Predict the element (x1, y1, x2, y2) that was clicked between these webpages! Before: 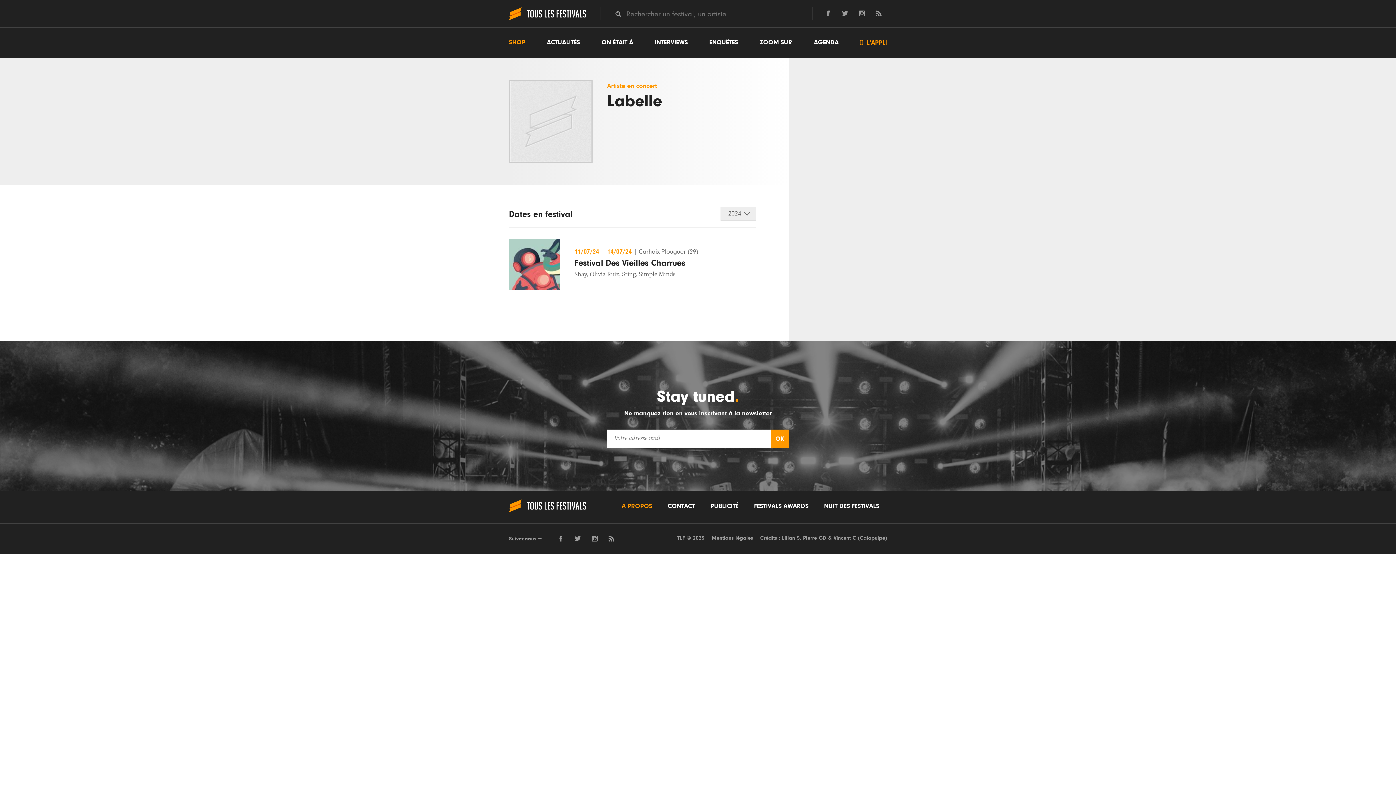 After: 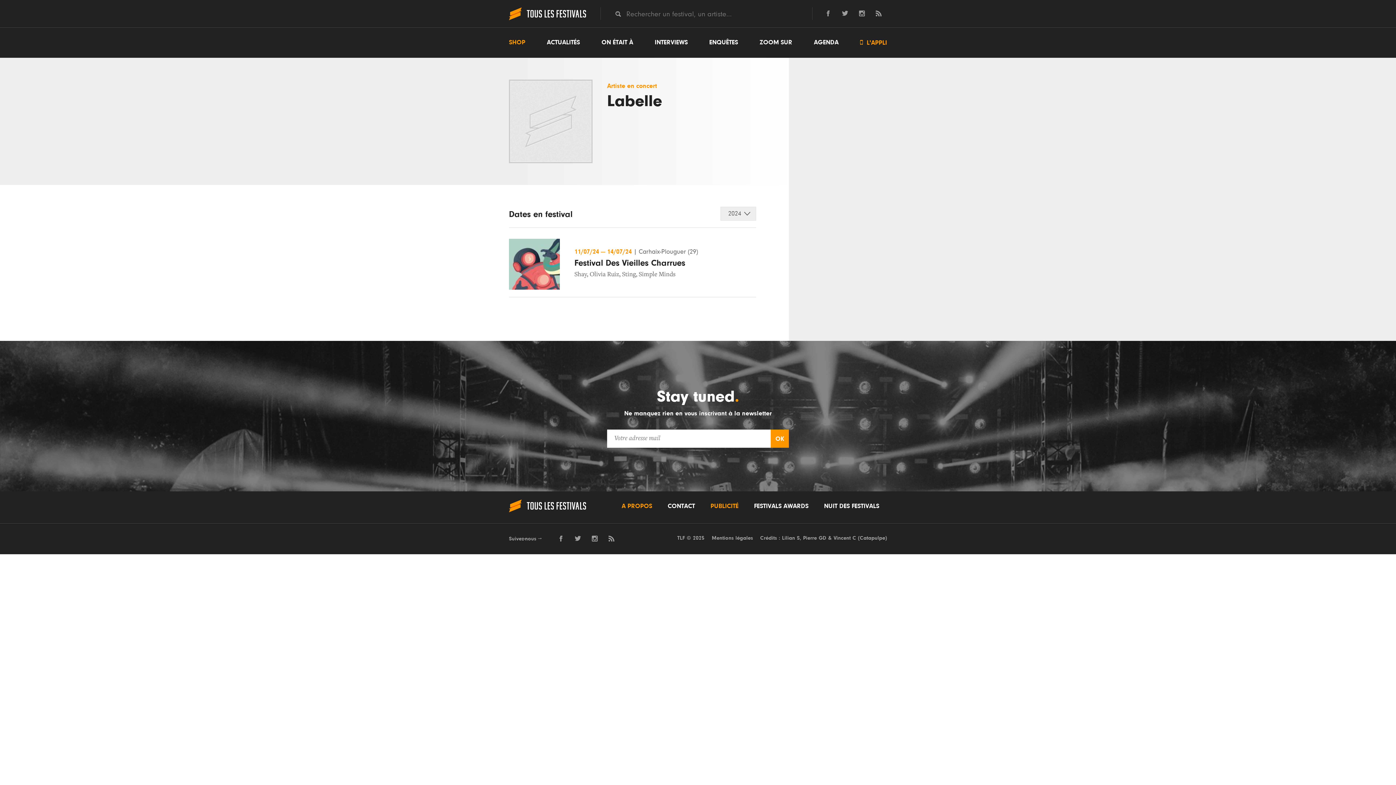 Action: bbox: (710, 499, 738, 513) label: PUBLICITÉ